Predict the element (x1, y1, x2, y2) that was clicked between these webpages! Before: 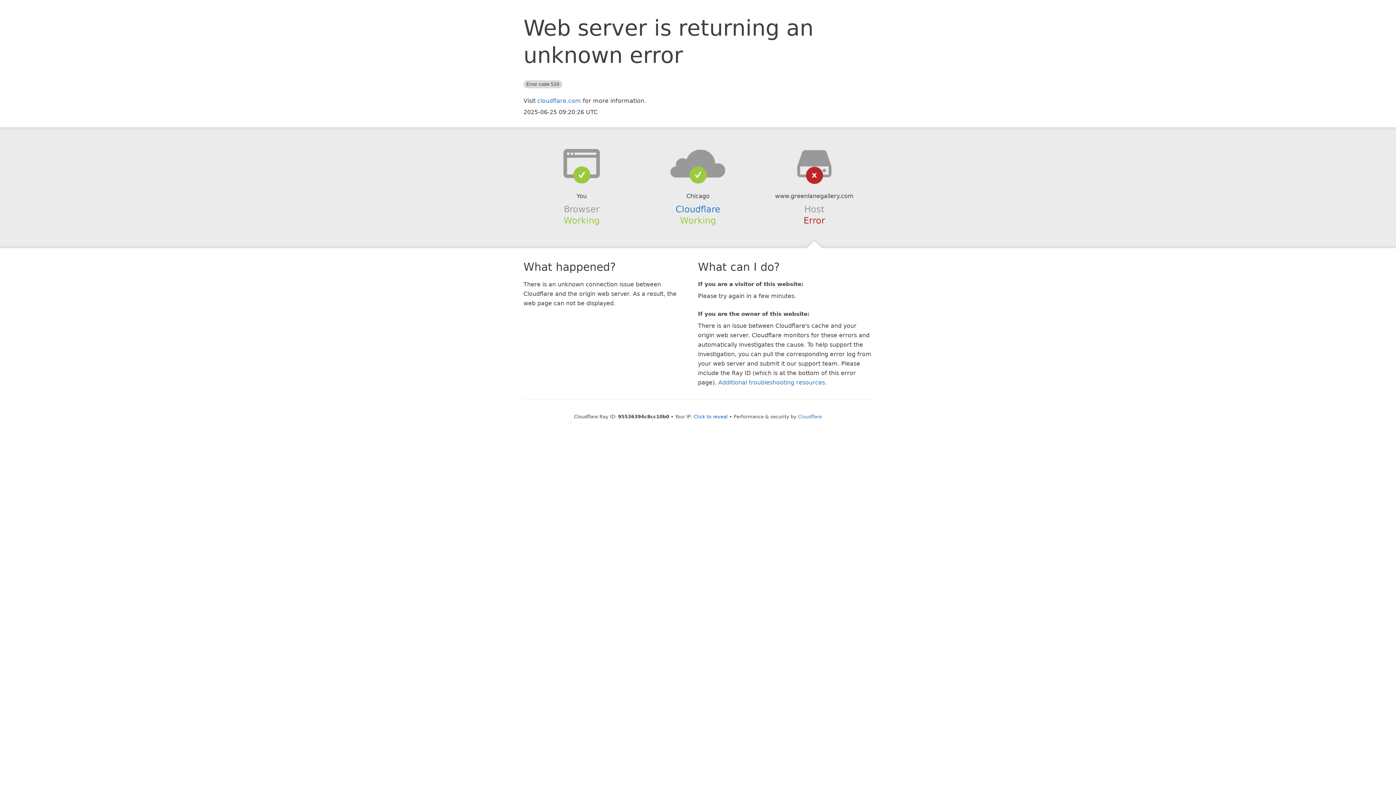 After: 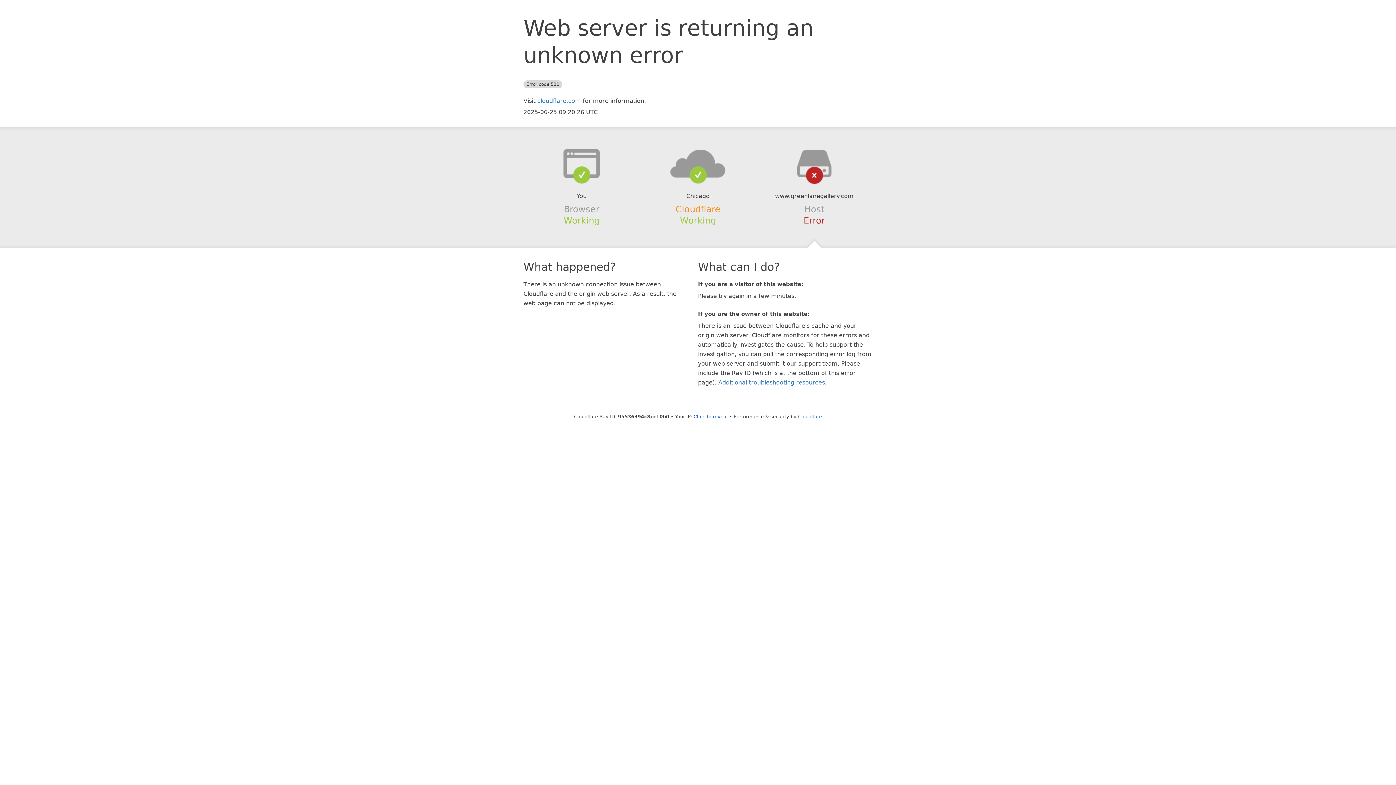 Action: bbox: (675, 204, 720, 214) label: Cloudflare